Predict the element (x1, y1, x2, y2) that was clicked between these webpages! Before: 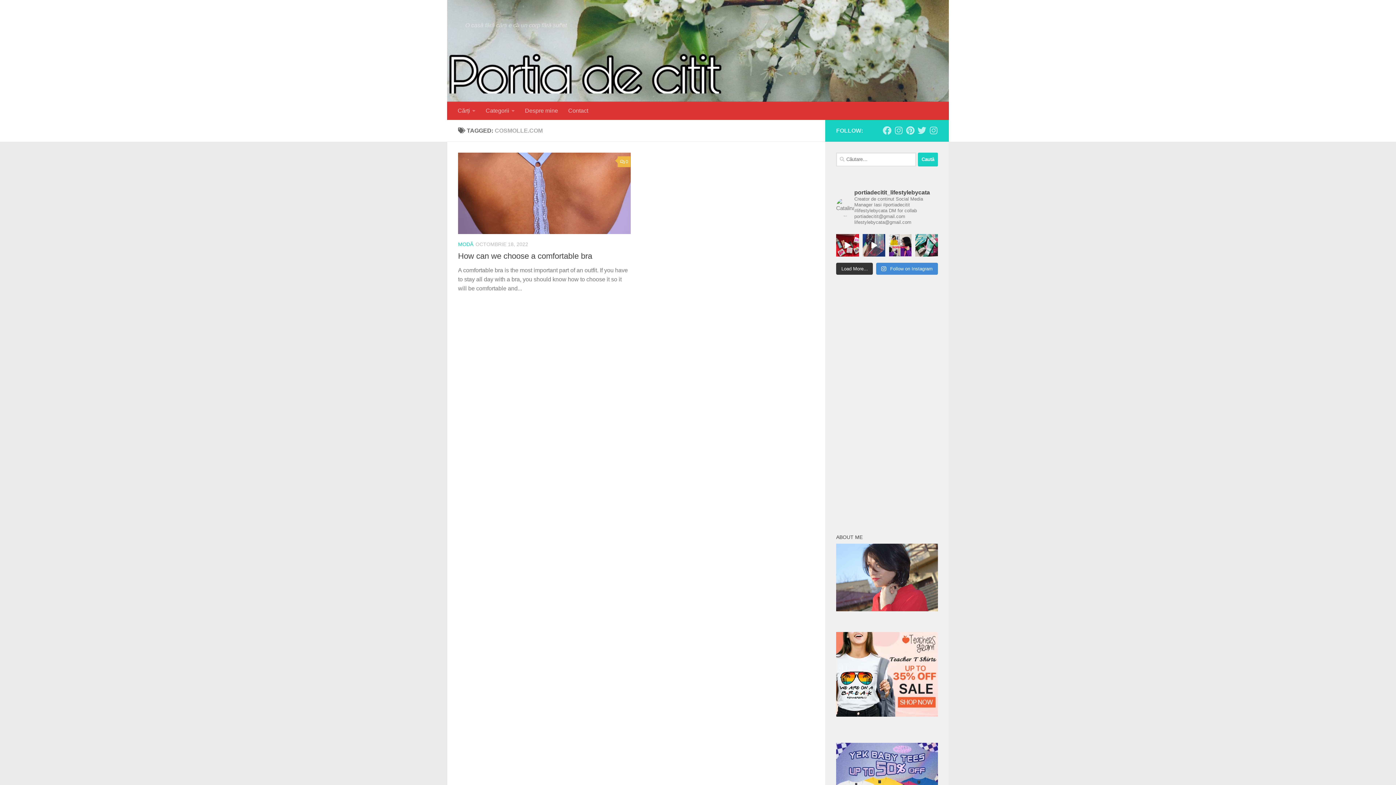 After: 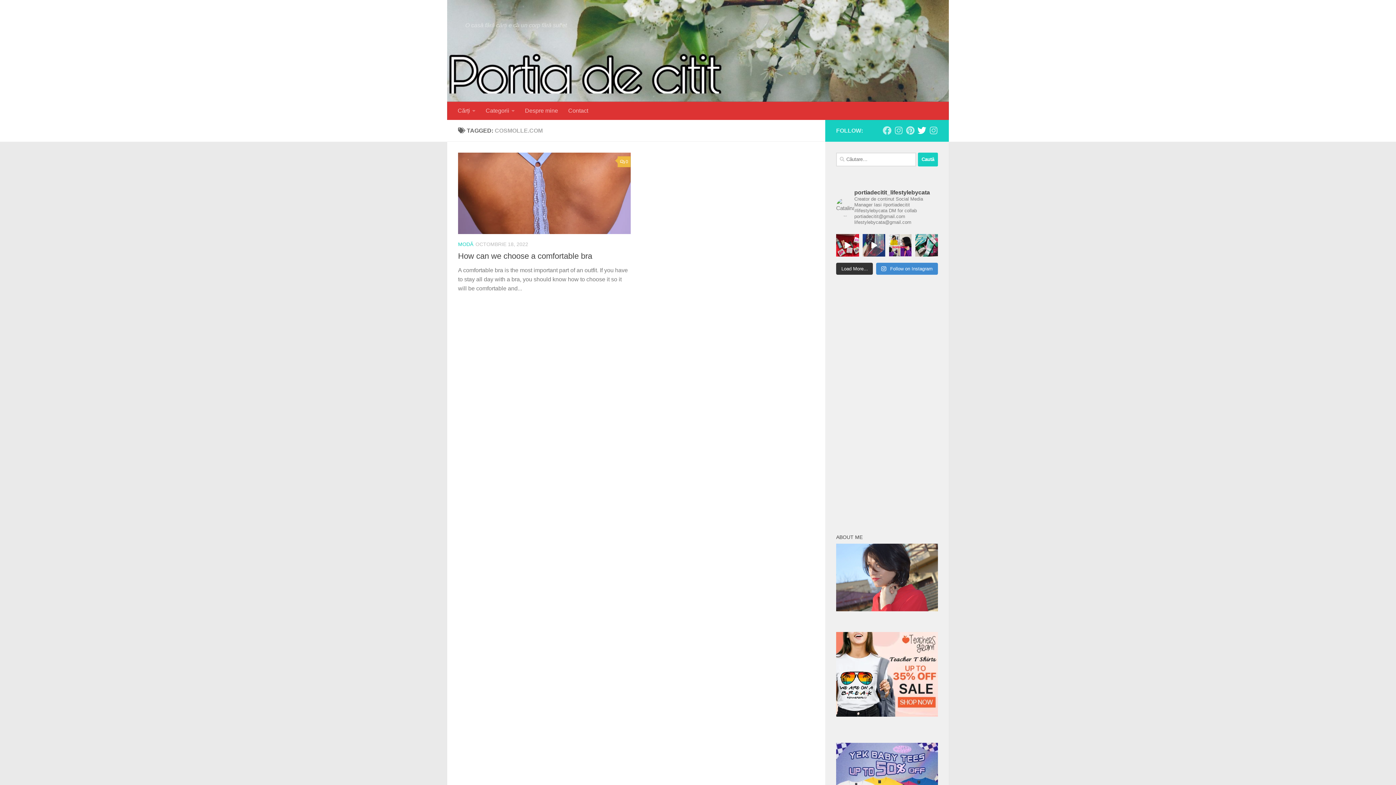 Action: bbox: (917, 126, 926, 134) label: Follow us on Twitter